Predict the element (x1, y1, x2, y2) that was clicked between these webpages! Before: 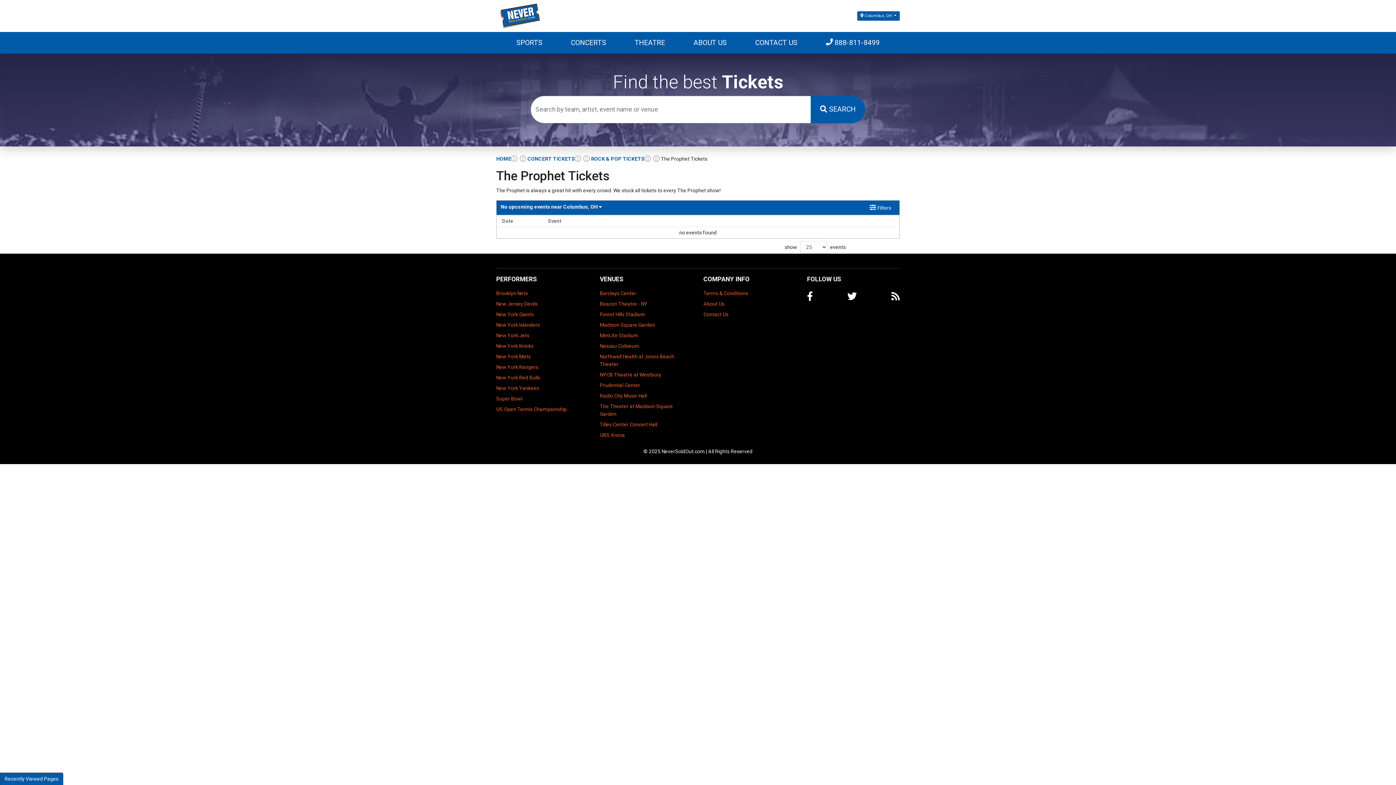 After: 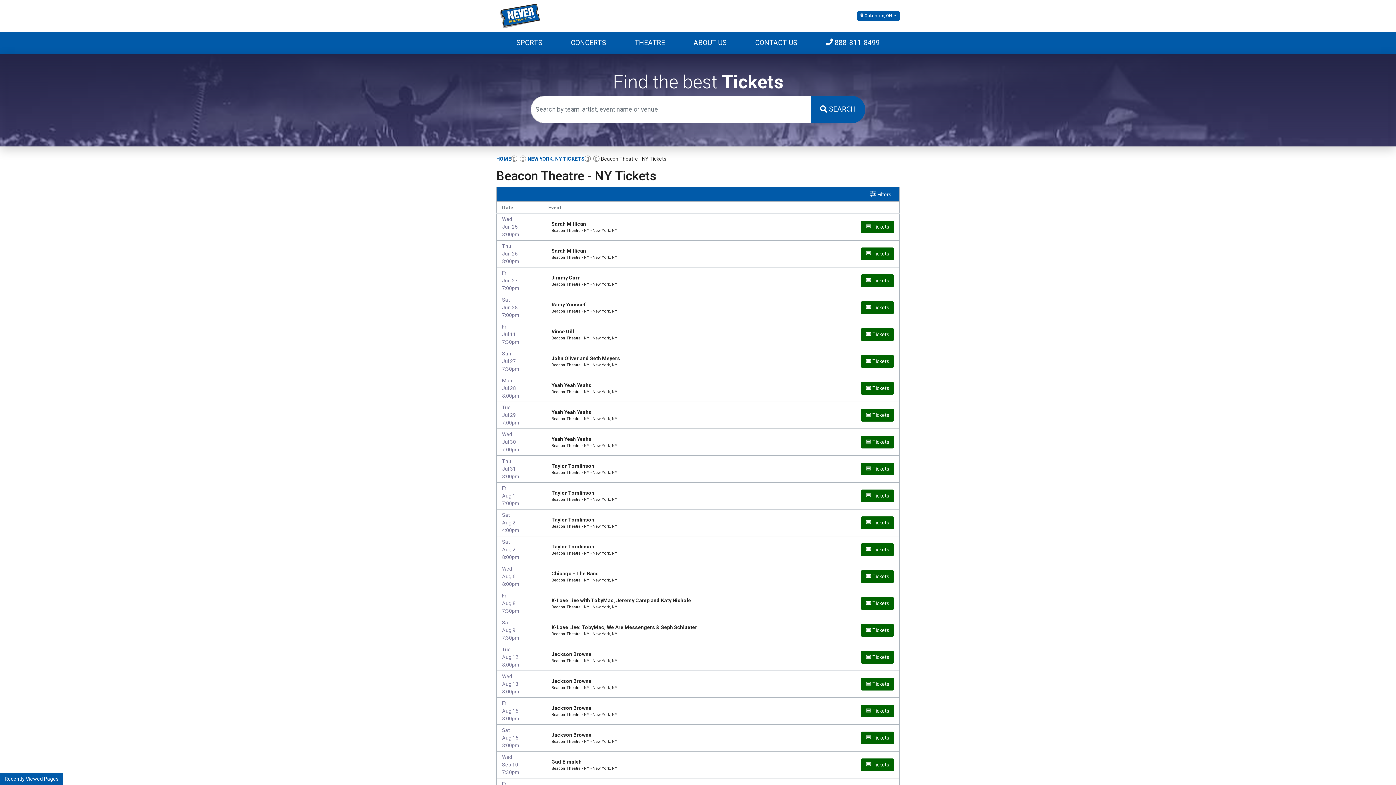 Action: label: Beacon Theatre - NY bbox: (600, 300, 692, 310)